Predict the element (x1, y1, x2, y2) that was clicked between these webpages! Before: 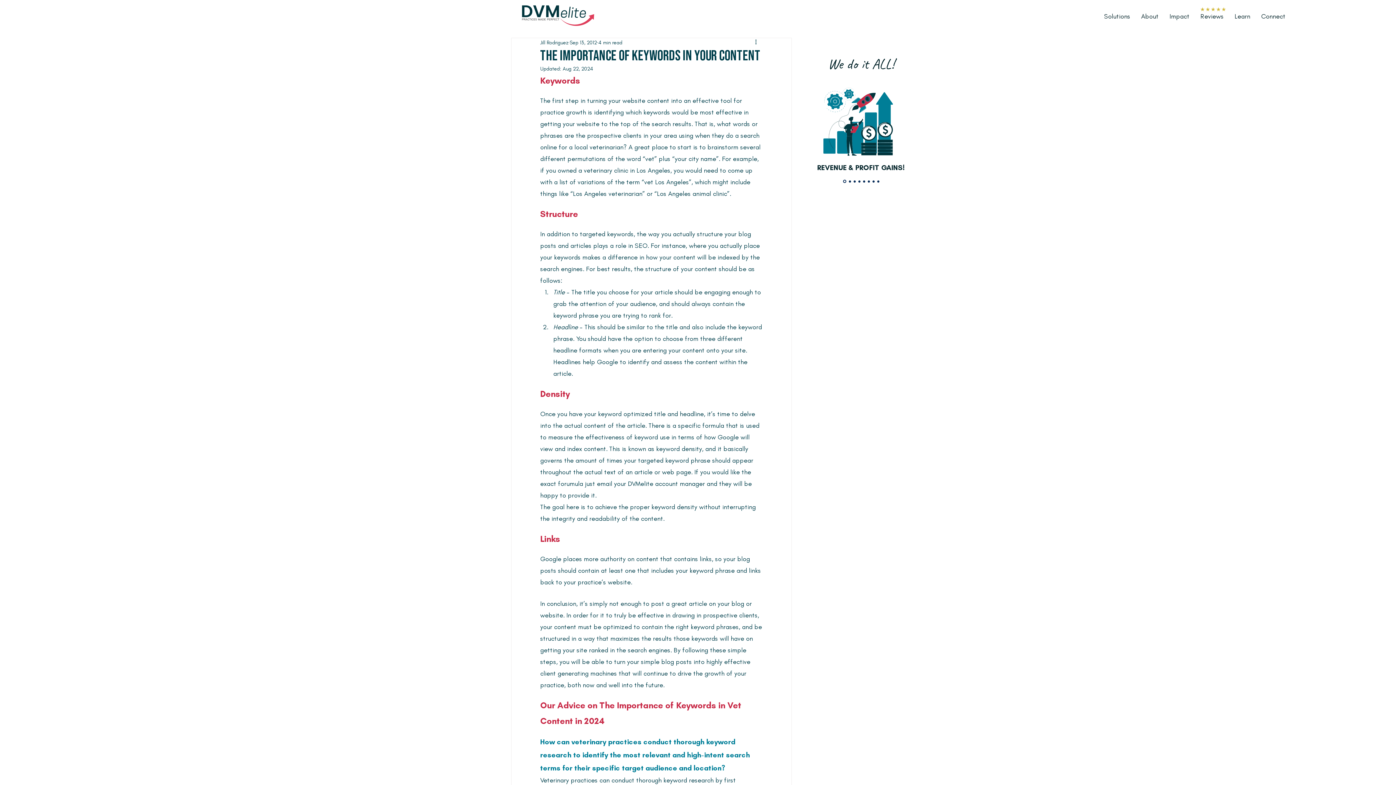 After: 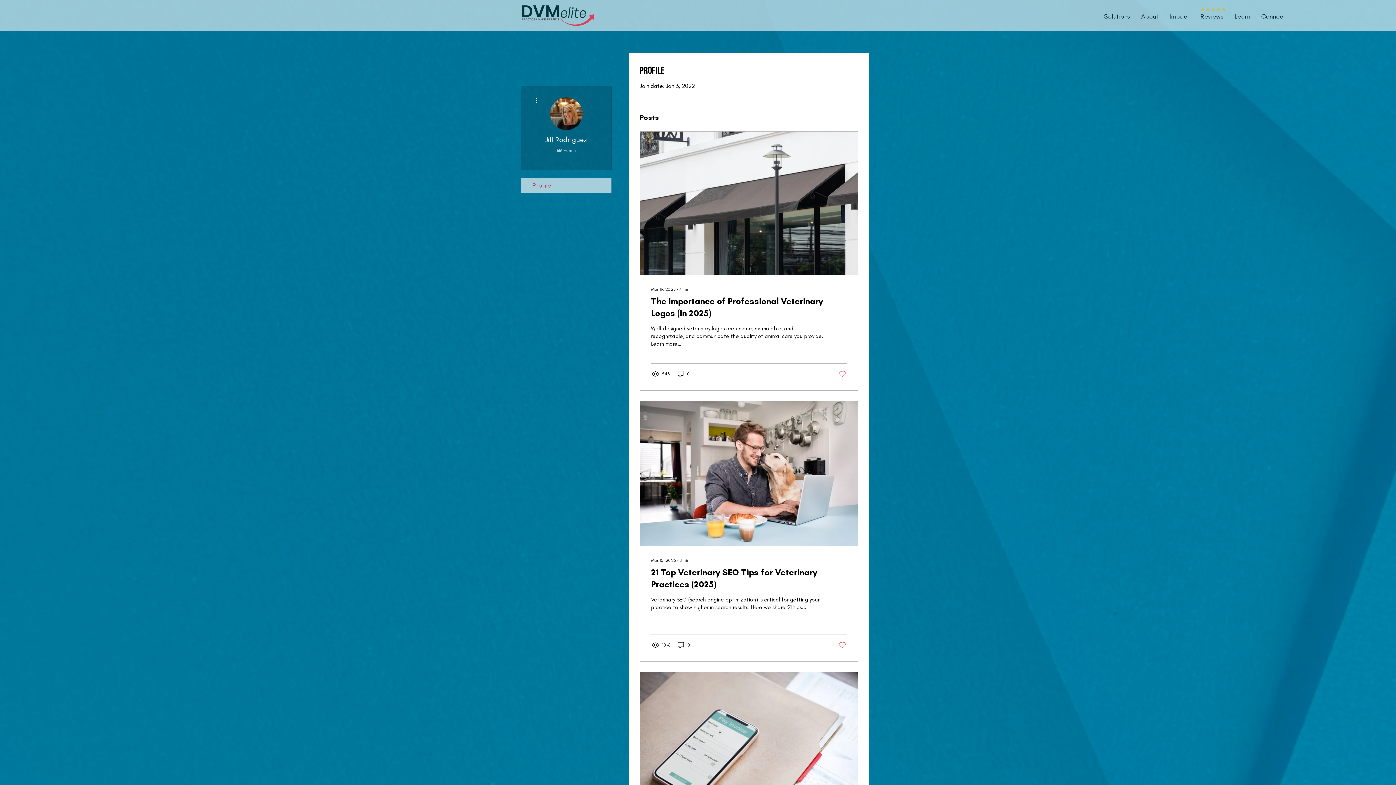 Action: label: Jill Rodriguez bbox: (540, 38, 568, 46)